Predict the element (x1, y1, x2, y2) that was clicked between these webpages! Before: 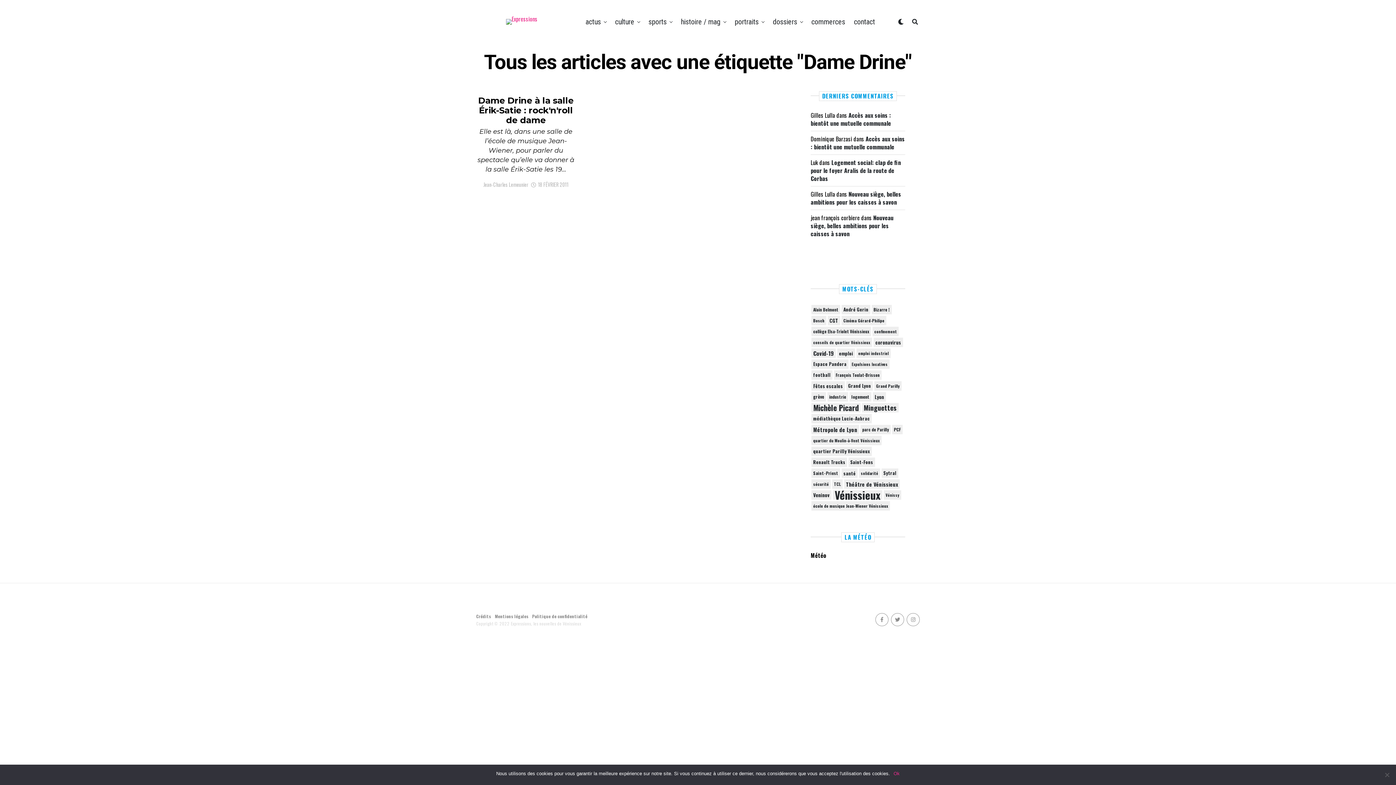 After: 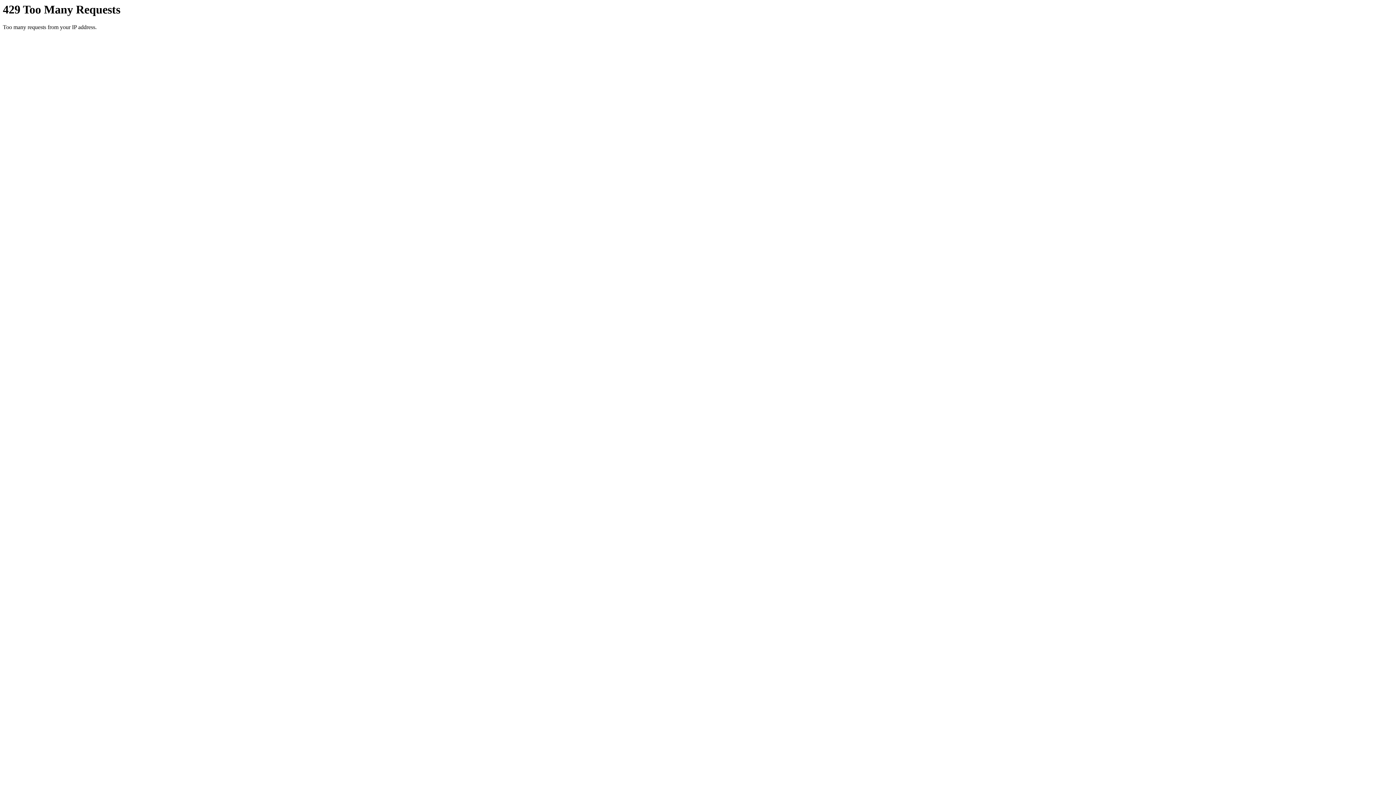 Action: label: PCF (71 éléments) bbox: (892, 425, 902, 434)